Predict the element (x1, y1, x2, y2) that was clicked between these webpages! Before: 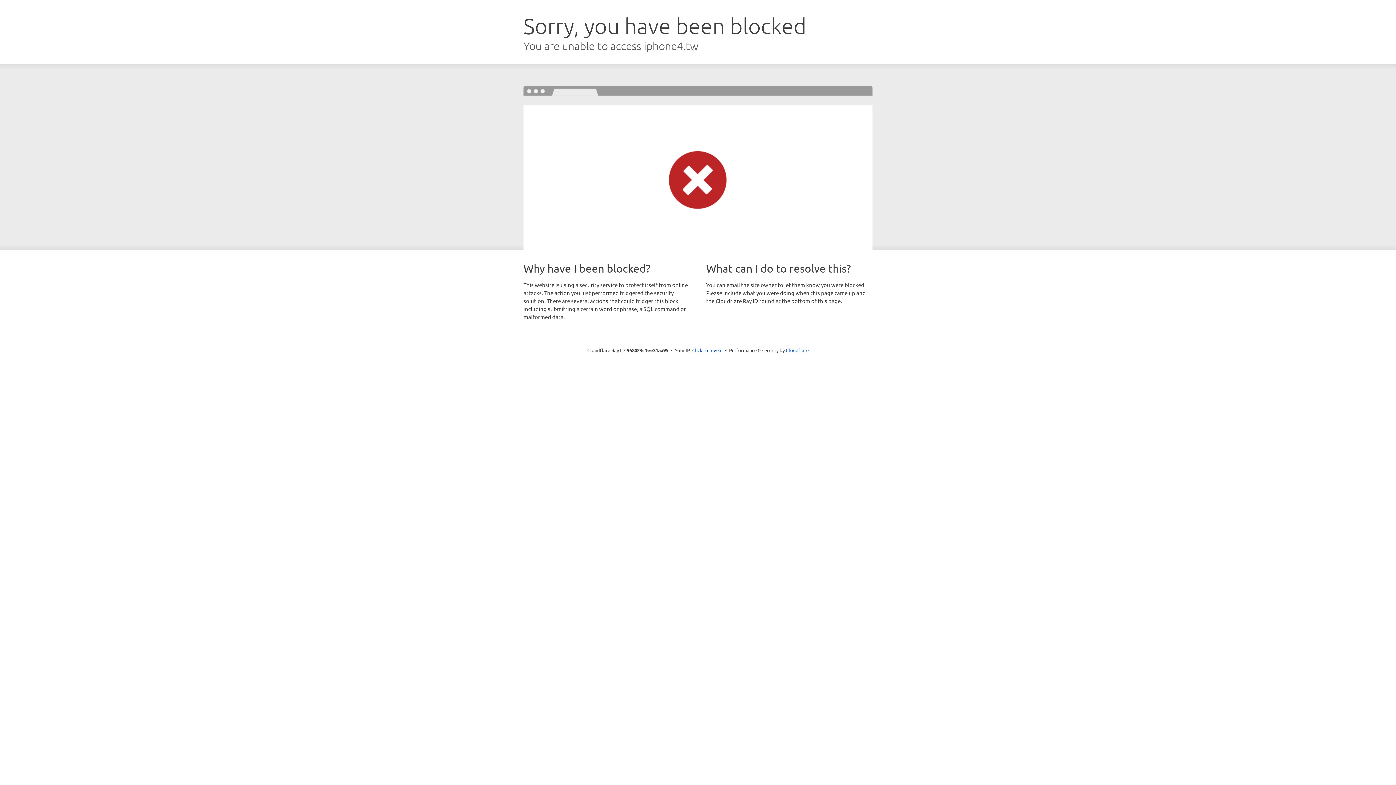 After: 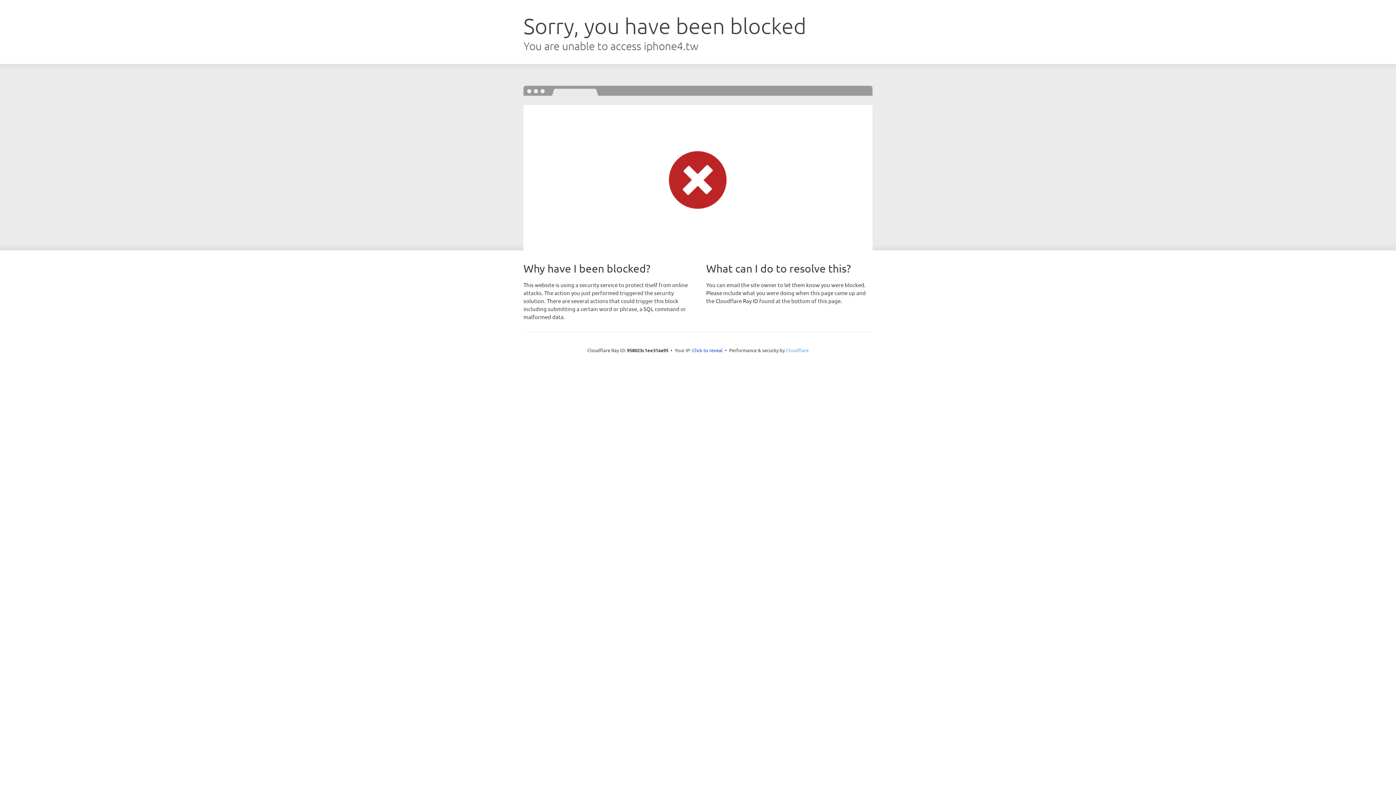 Action: label: Cloudflare bbox: (786, 347, 808, 353)